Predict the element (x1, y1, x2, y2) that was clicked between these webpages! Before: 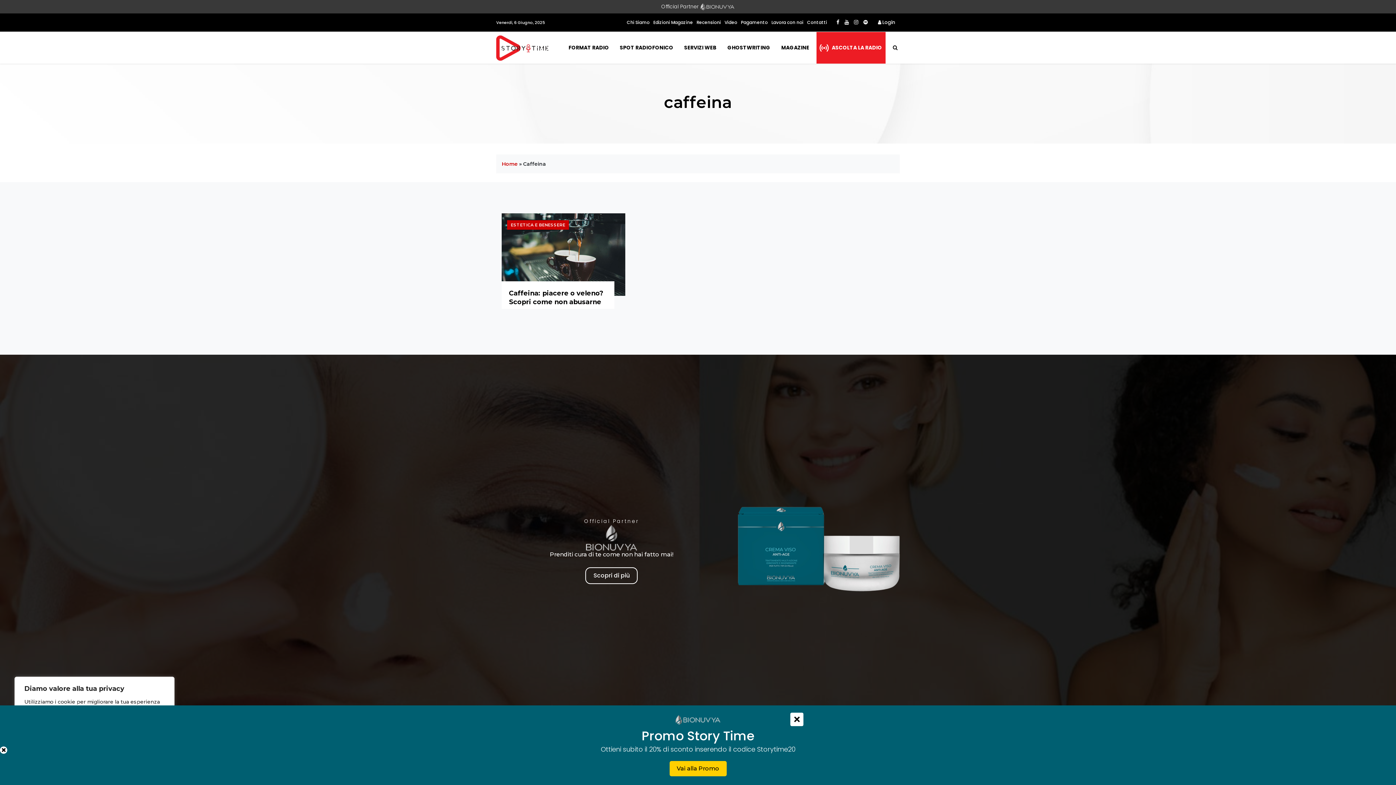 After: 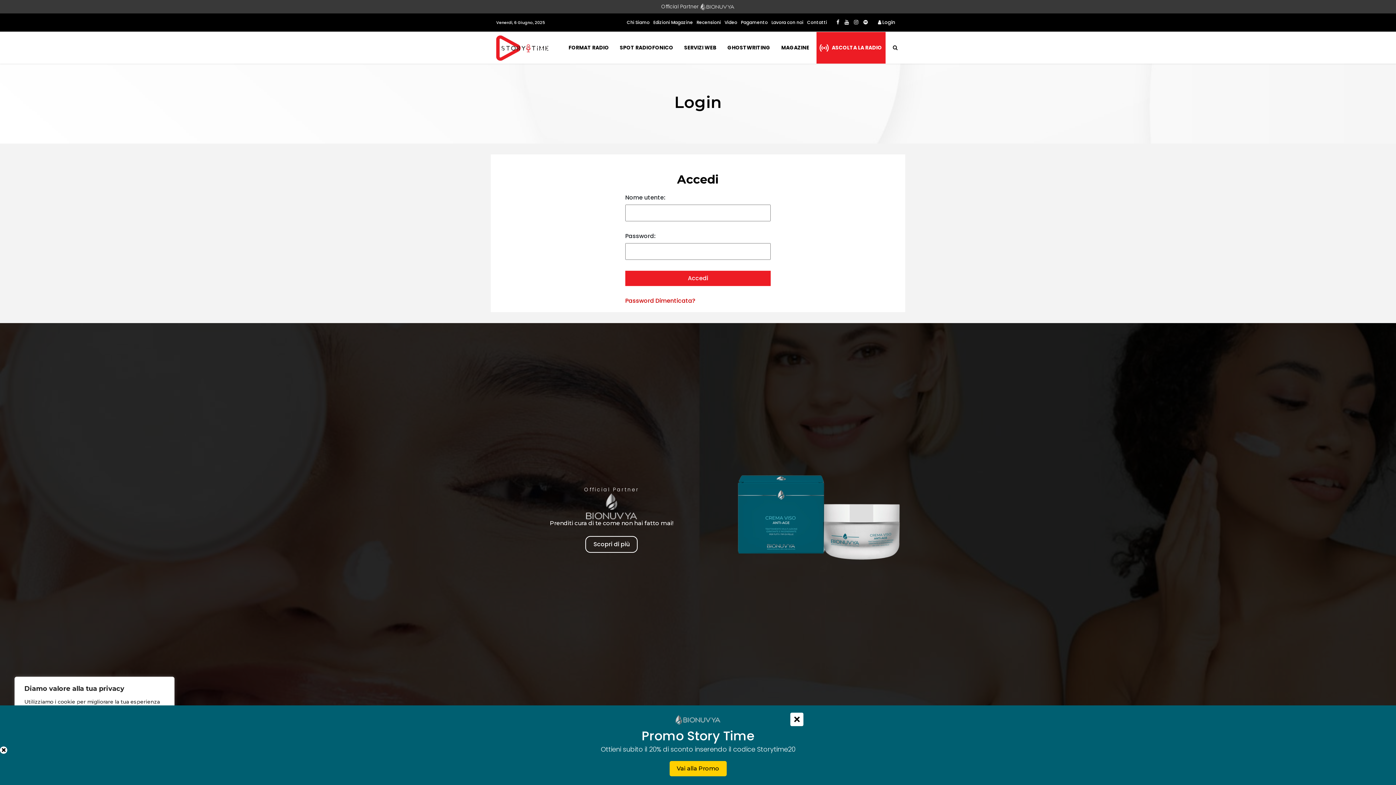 Action: bbox: (878, 19, 895, 25) label:  Login